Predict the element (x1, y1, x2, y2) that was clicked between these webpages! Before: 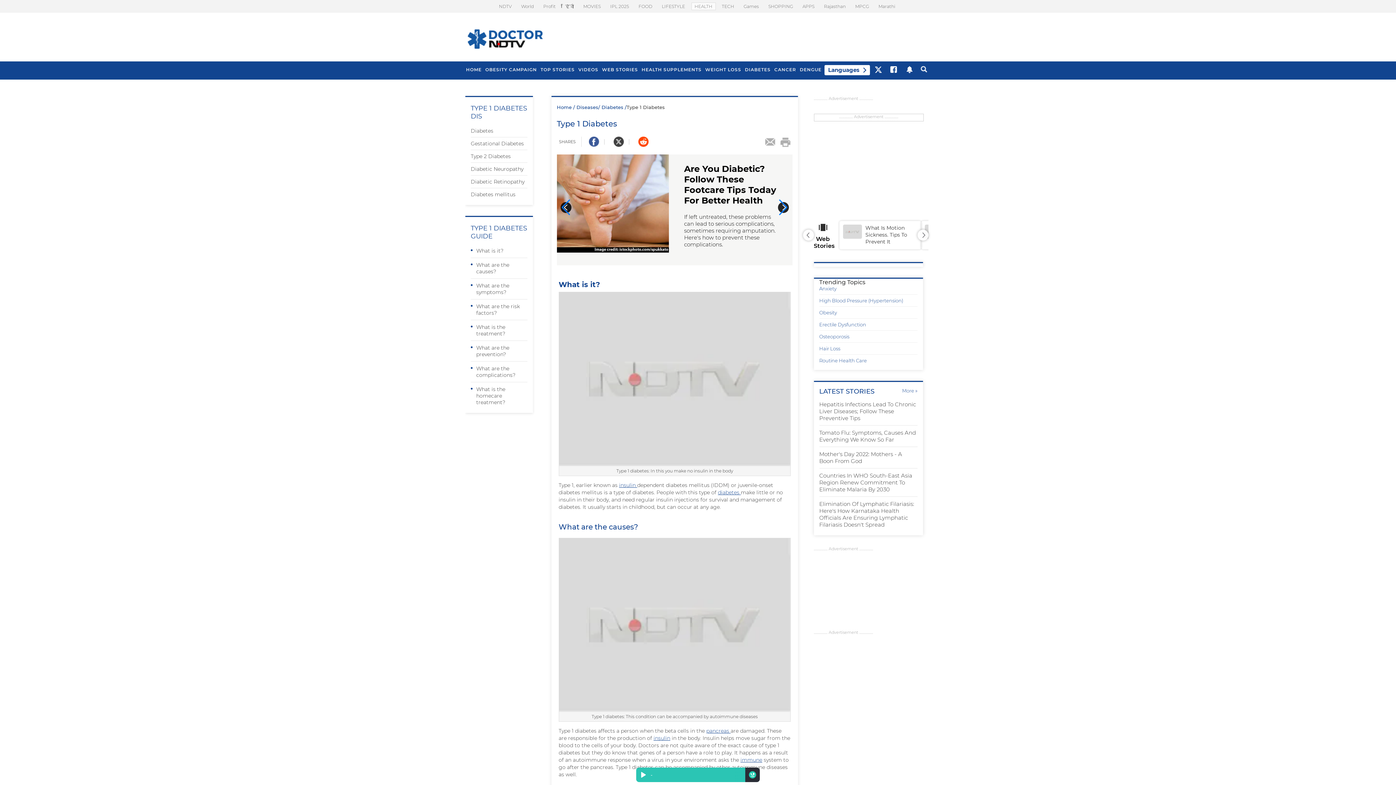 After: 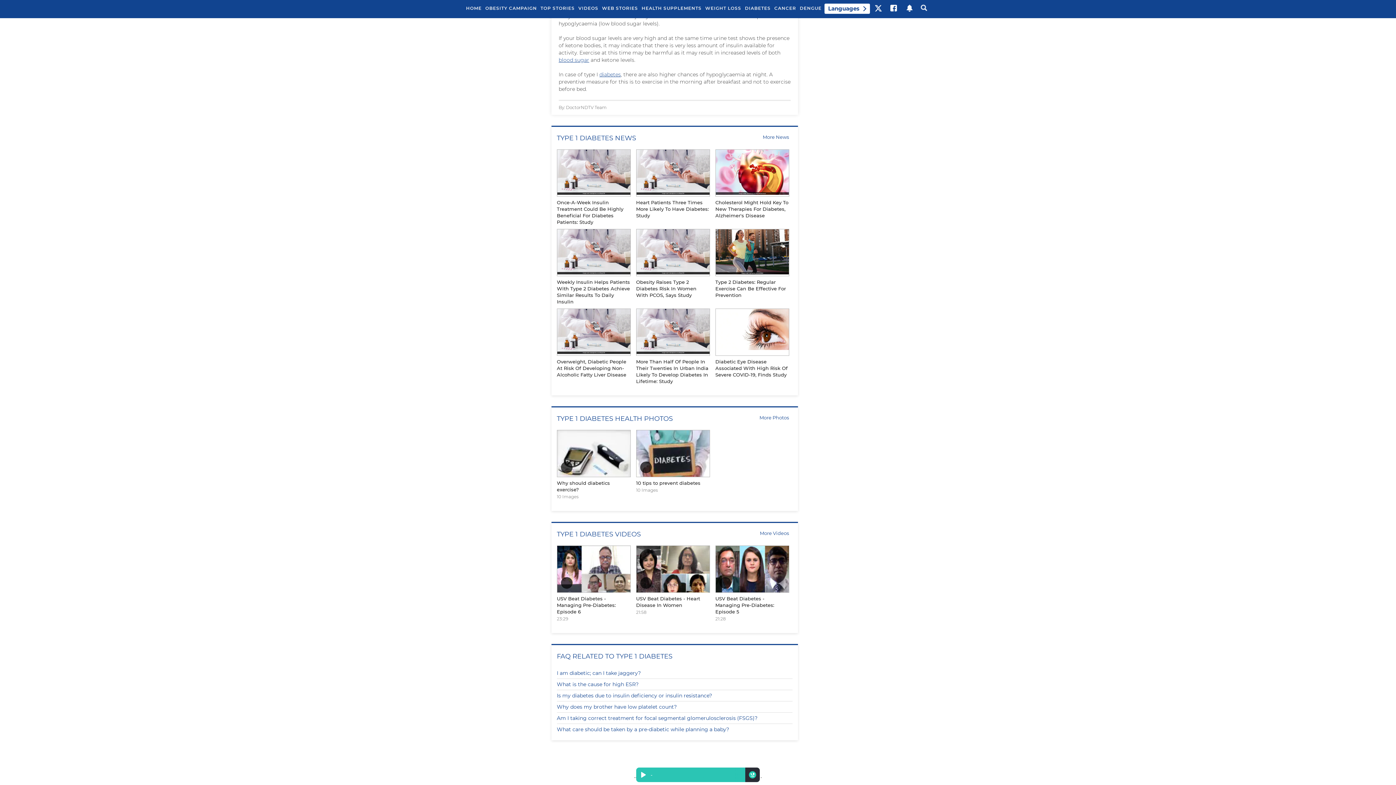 Action: label: What is the homecare treatment? bbox: (476, 386, 505, 405)